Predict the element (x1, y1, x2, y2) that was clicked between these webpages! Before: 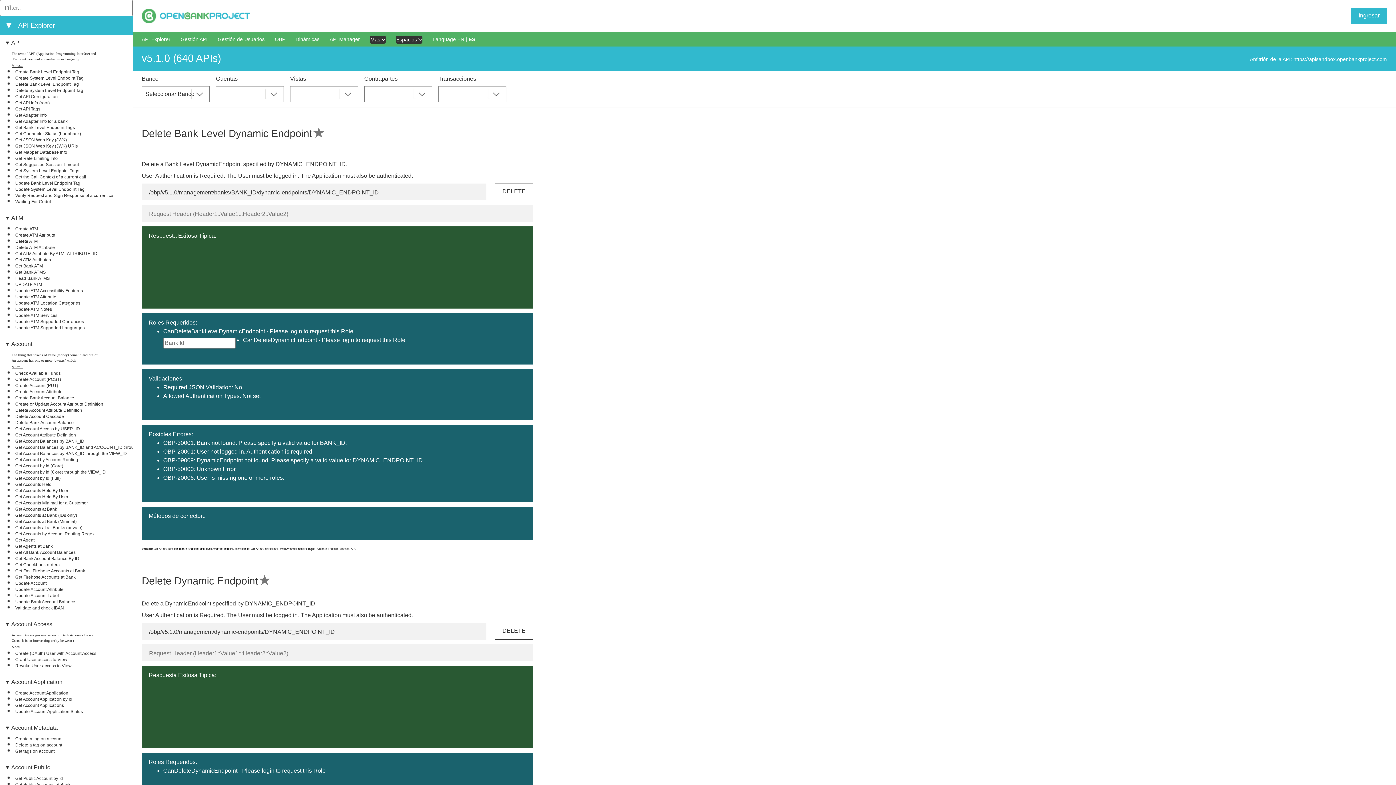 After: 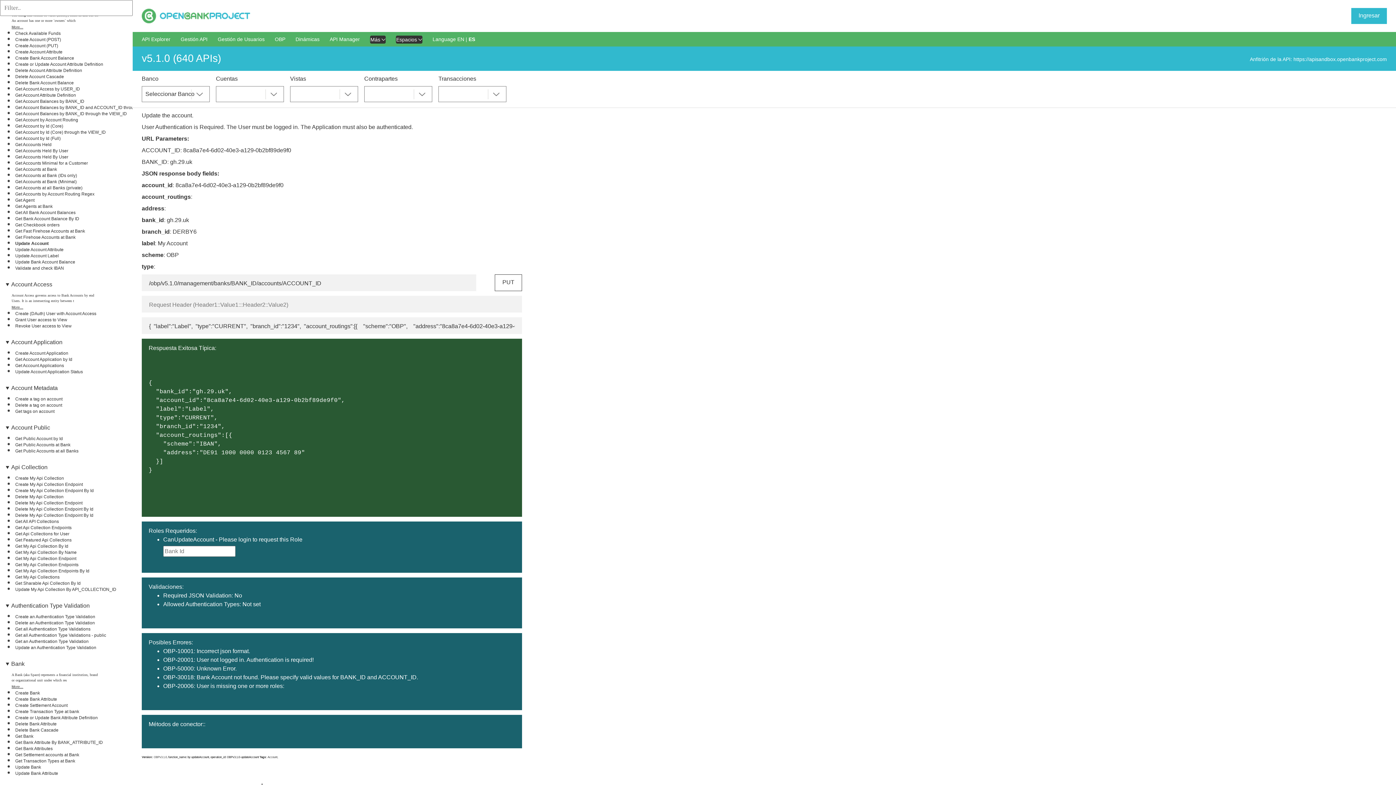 Action: label: Update Account bbox: (15, 581, 46, 586)